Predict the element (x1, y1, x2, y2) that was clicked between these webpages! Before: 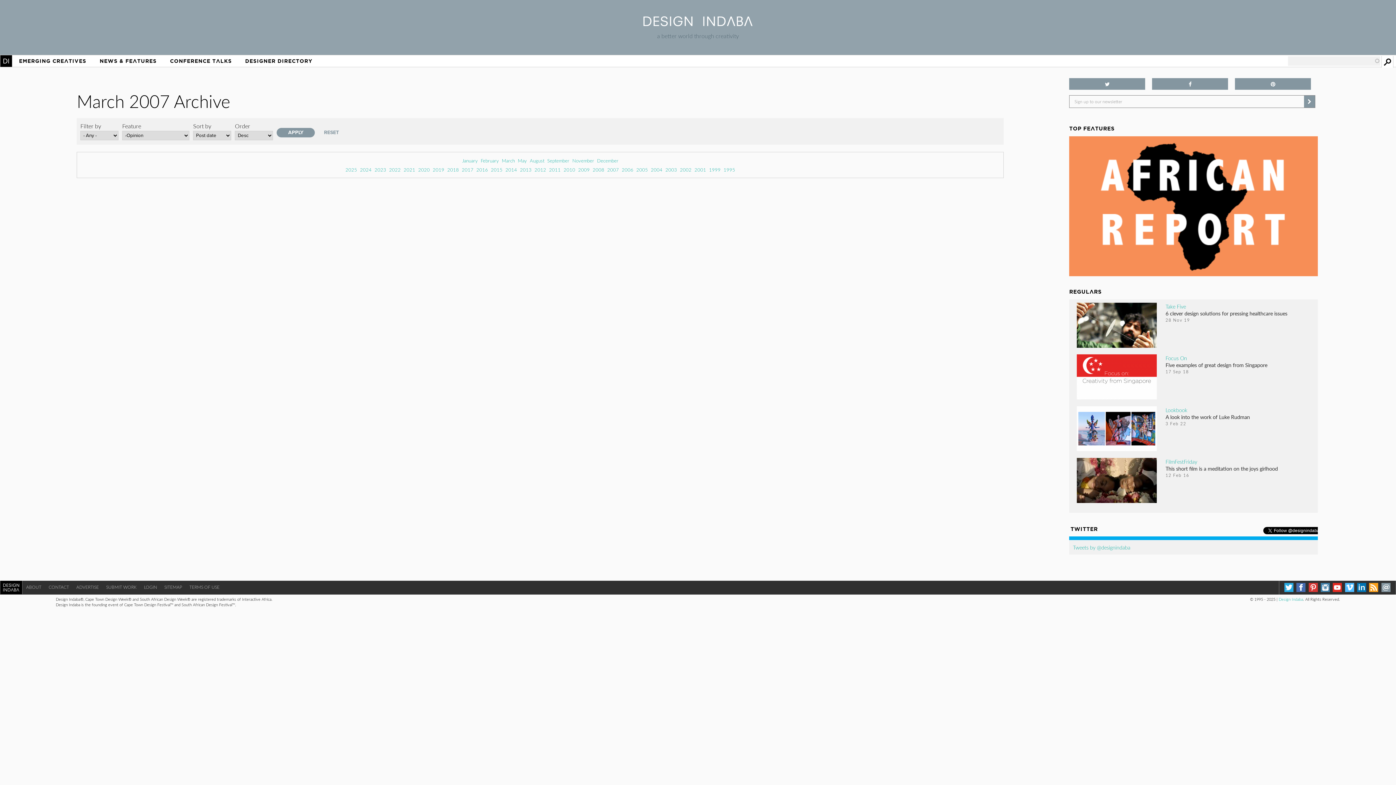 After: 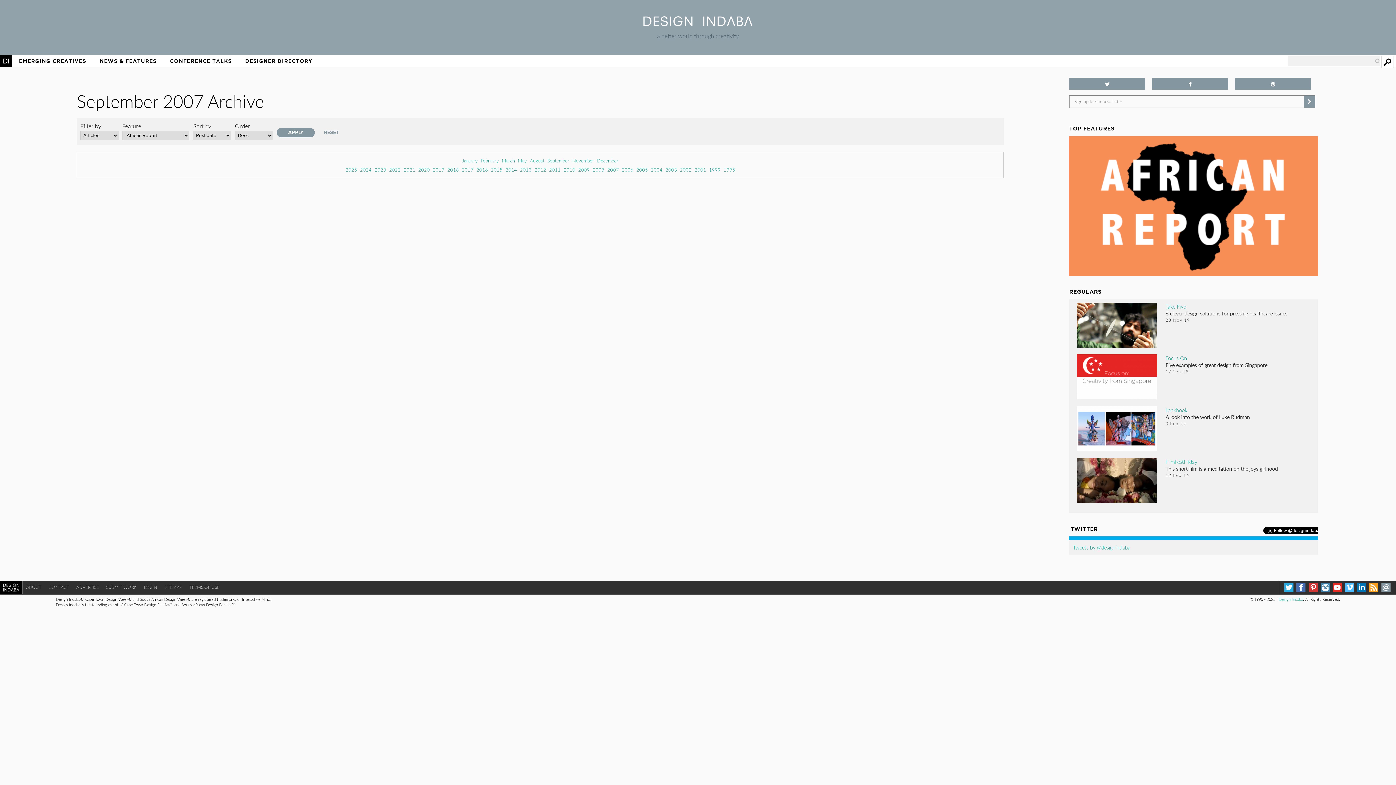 Action: label: September bbox: (545, 162, 571, 172)